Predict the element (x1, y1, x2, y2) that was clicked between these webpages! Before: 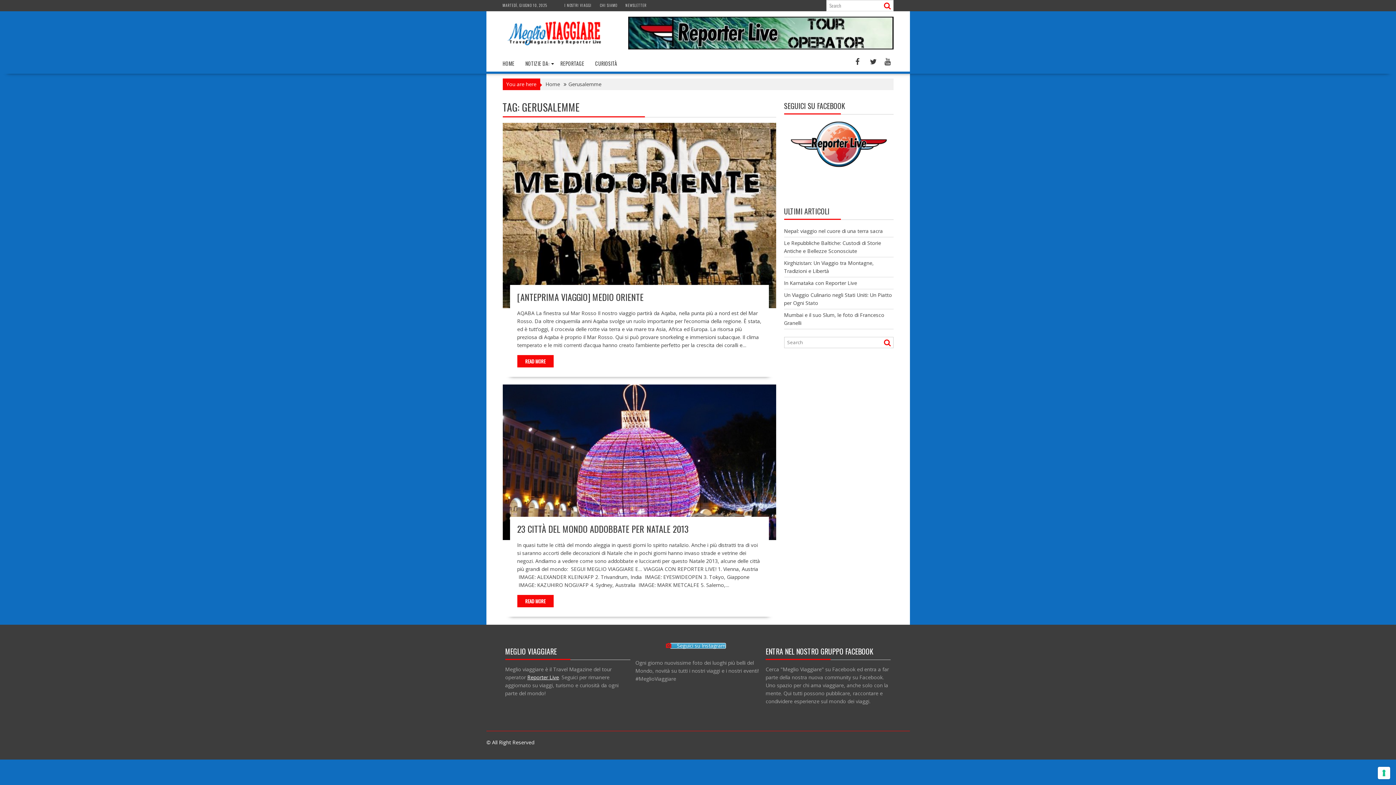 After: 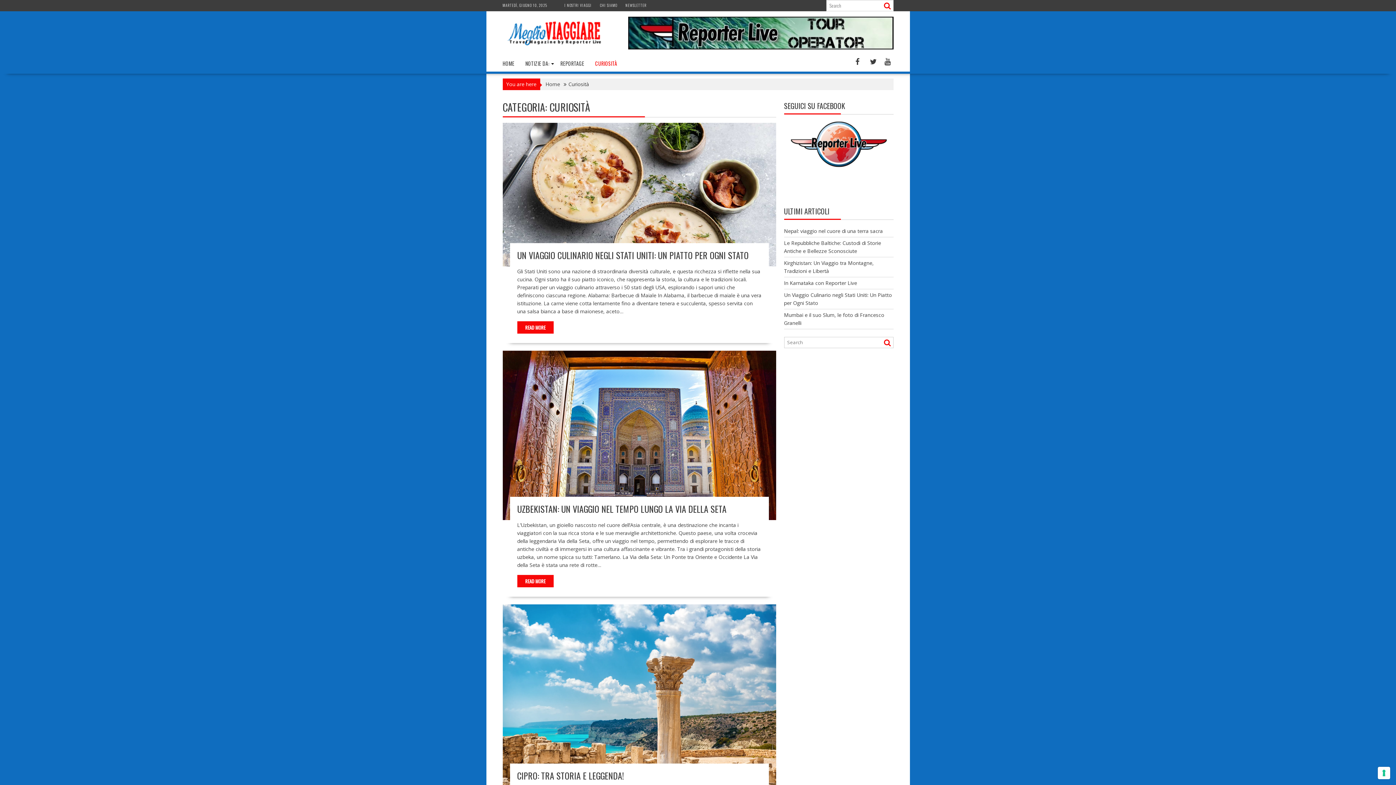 Action: label: CURIOSITÀ bbox: (589, 54, 622, 72)